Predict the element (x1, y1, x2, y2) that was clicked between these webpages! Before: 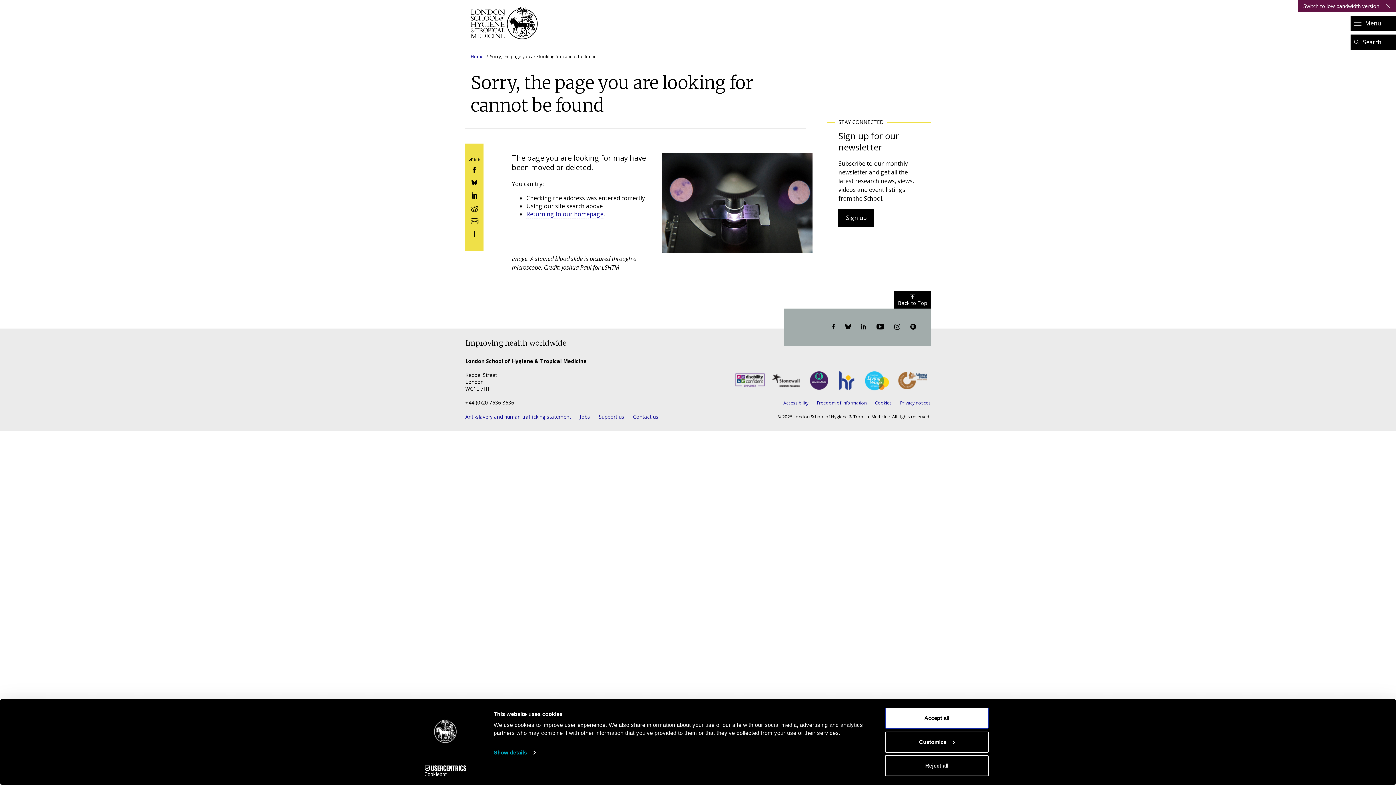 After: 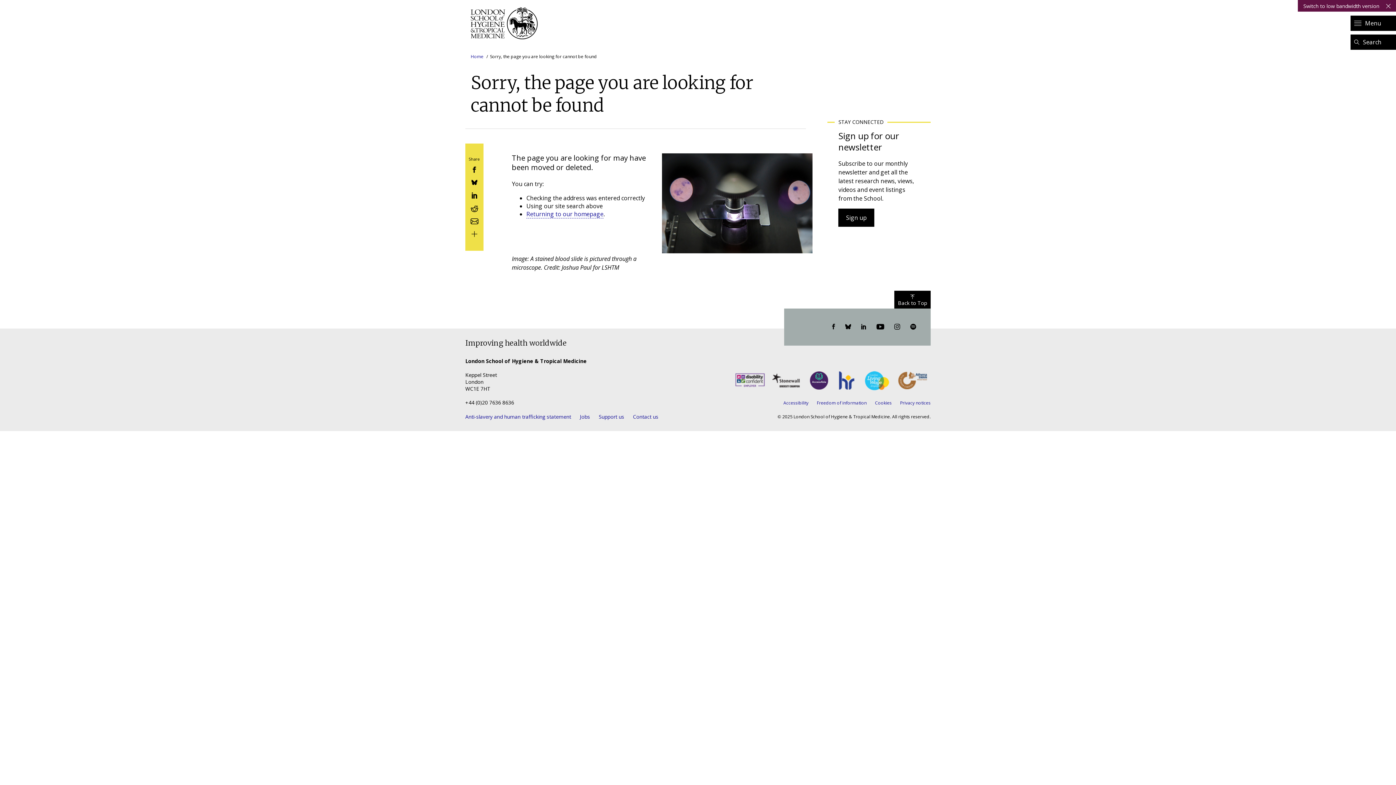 Action: bbox: (885, 755, 989, 776) label: Reject all